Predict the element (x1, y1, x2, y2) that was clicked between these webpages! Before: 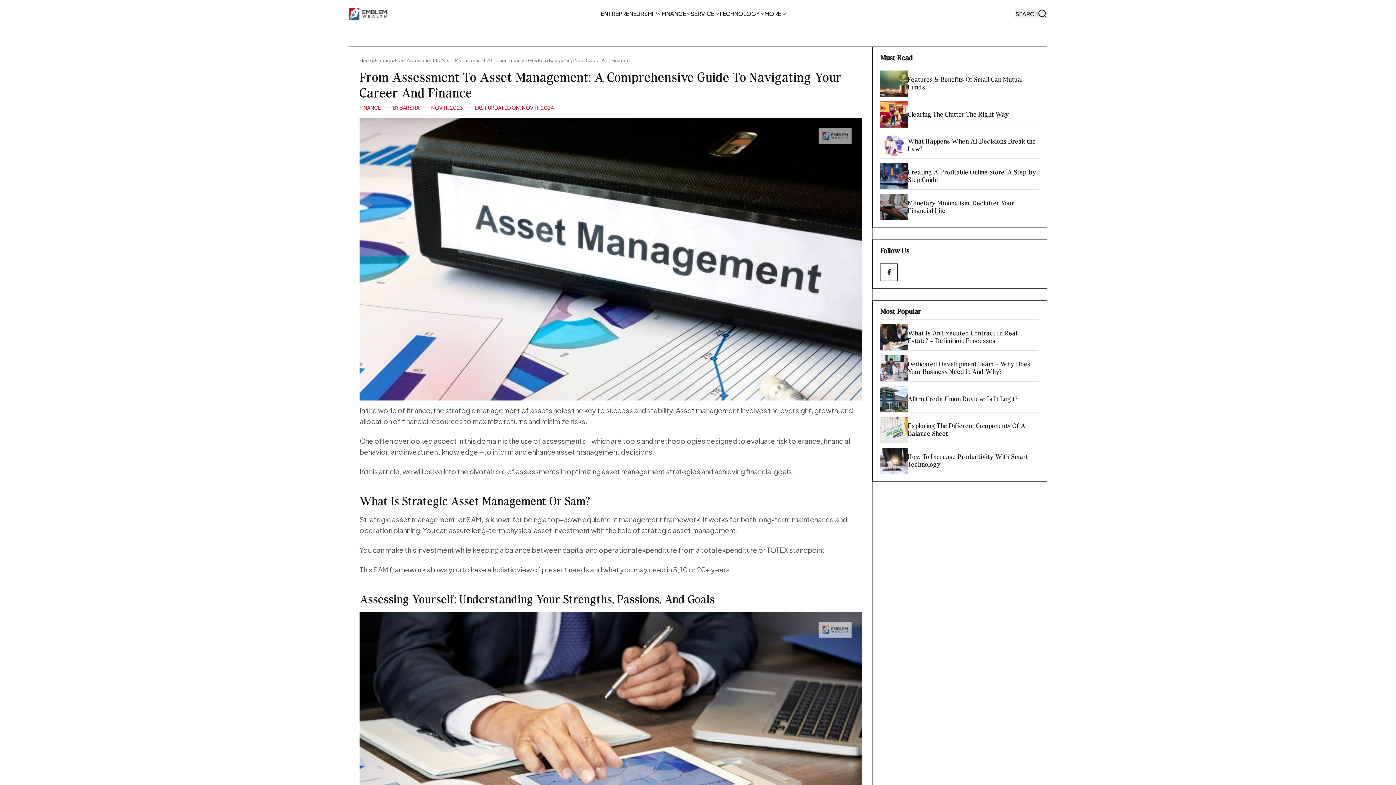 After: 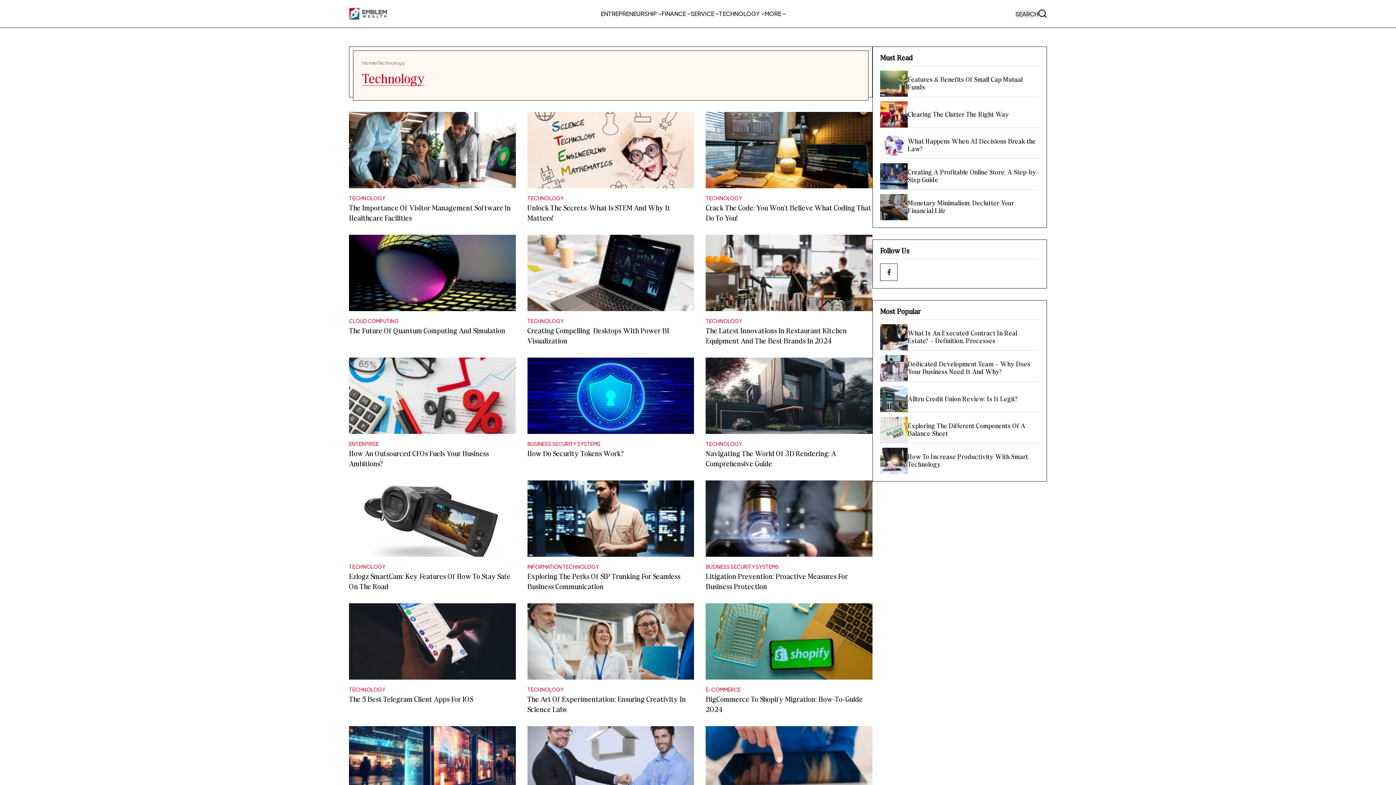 Action: label: TECHNOLOGY bbox: (719, 8, 764, 18)